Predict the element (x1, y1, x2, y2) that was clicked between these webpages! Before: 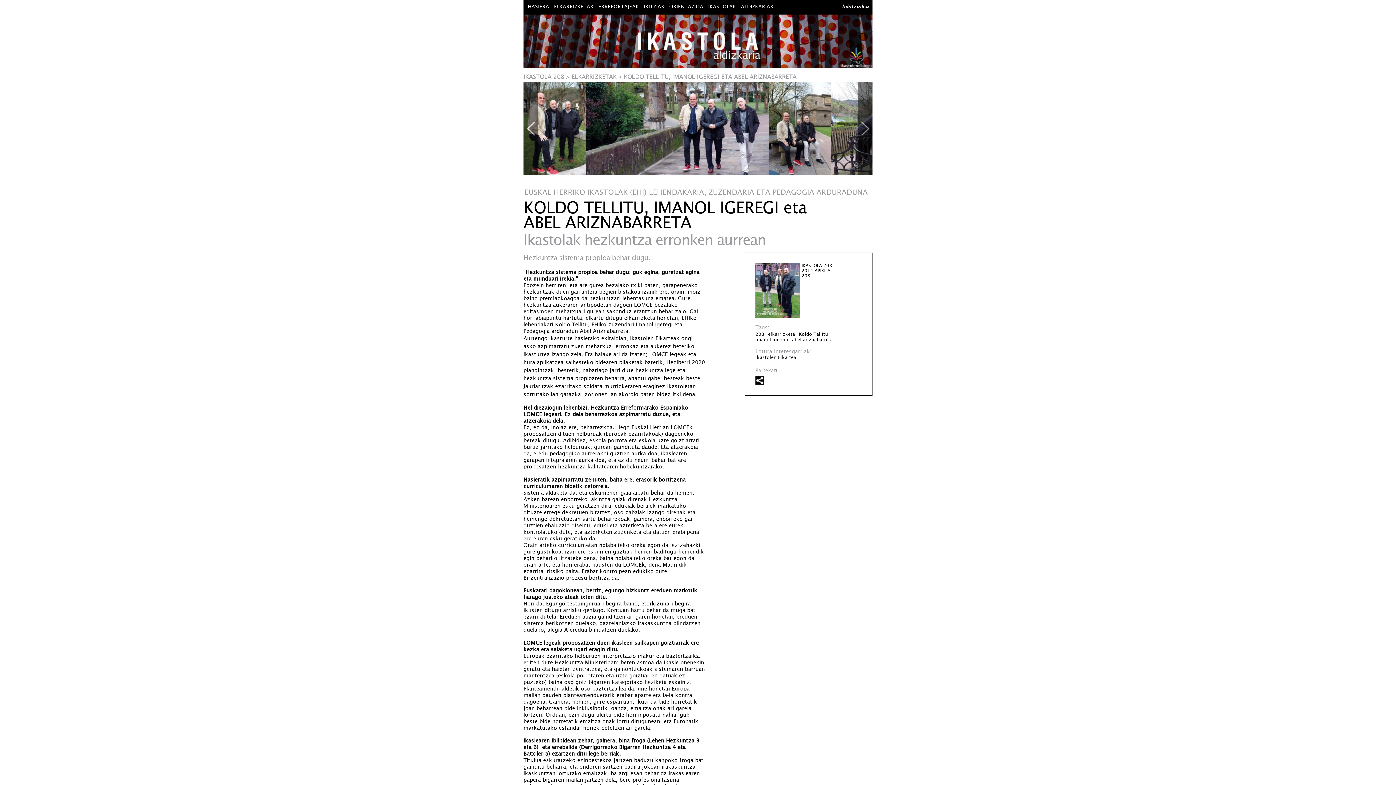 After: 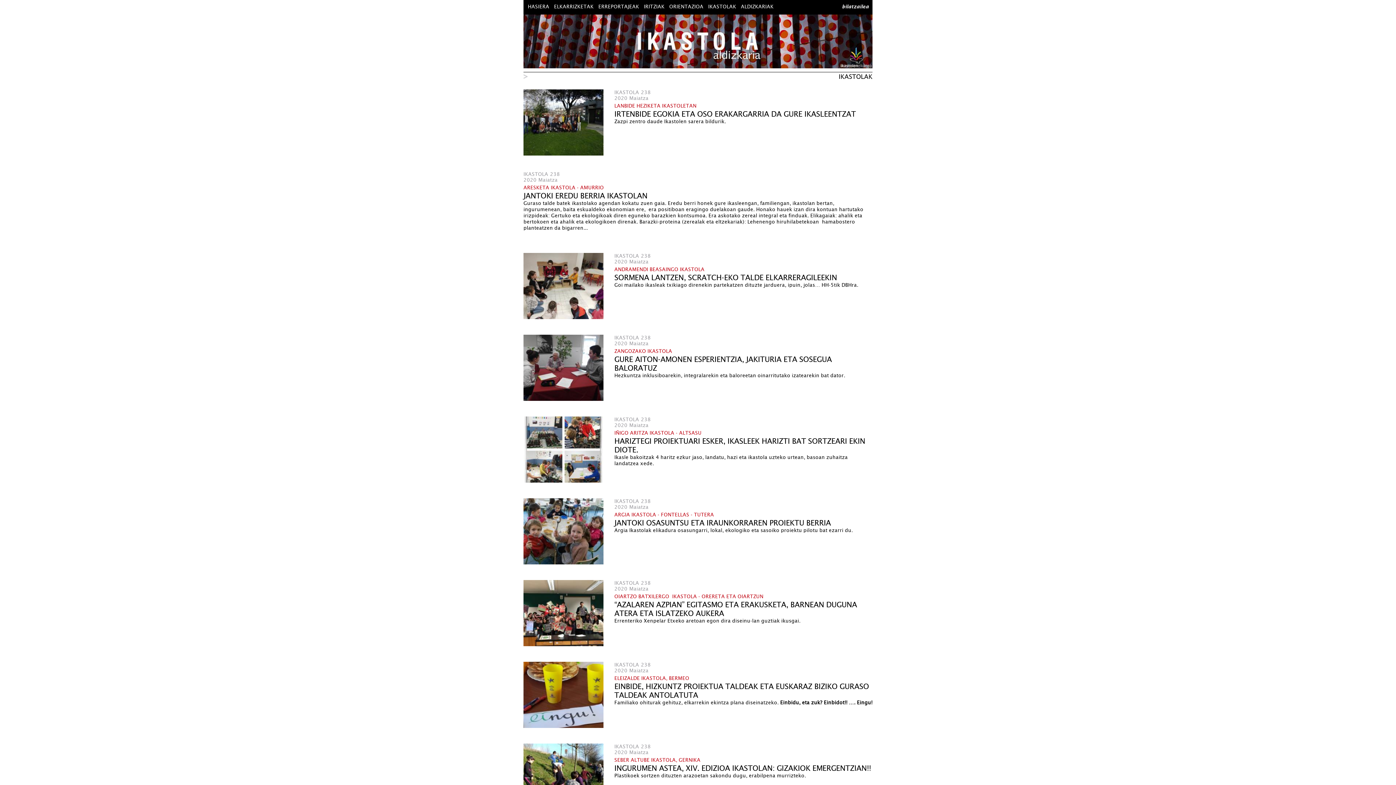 Action: bbox: (708, 3, 736, 9) label: IKASTOLAK